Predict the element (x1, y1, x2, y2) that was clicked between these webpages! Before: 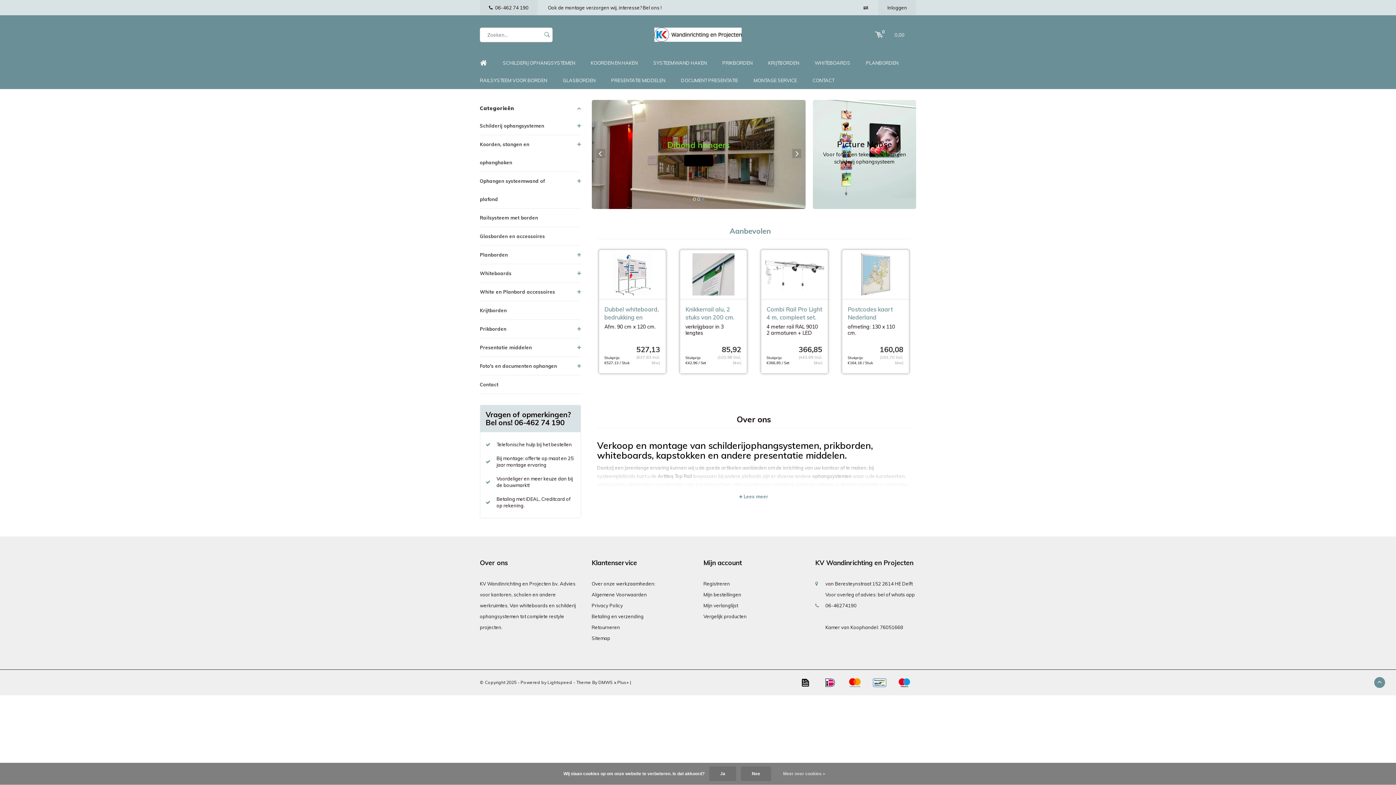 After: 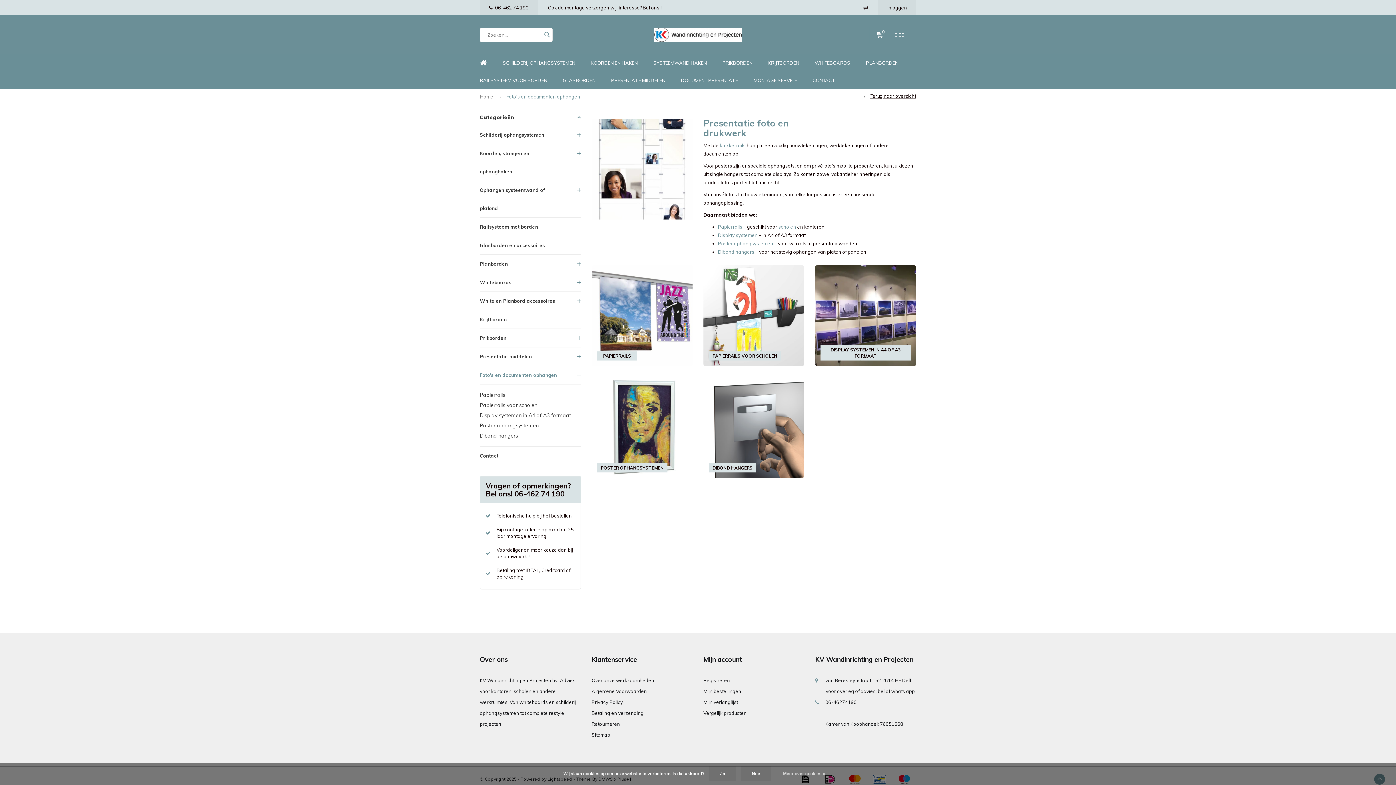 Action: label: DOCUMENT PRESENTATIE bbox: (673, 71, 745, 89)